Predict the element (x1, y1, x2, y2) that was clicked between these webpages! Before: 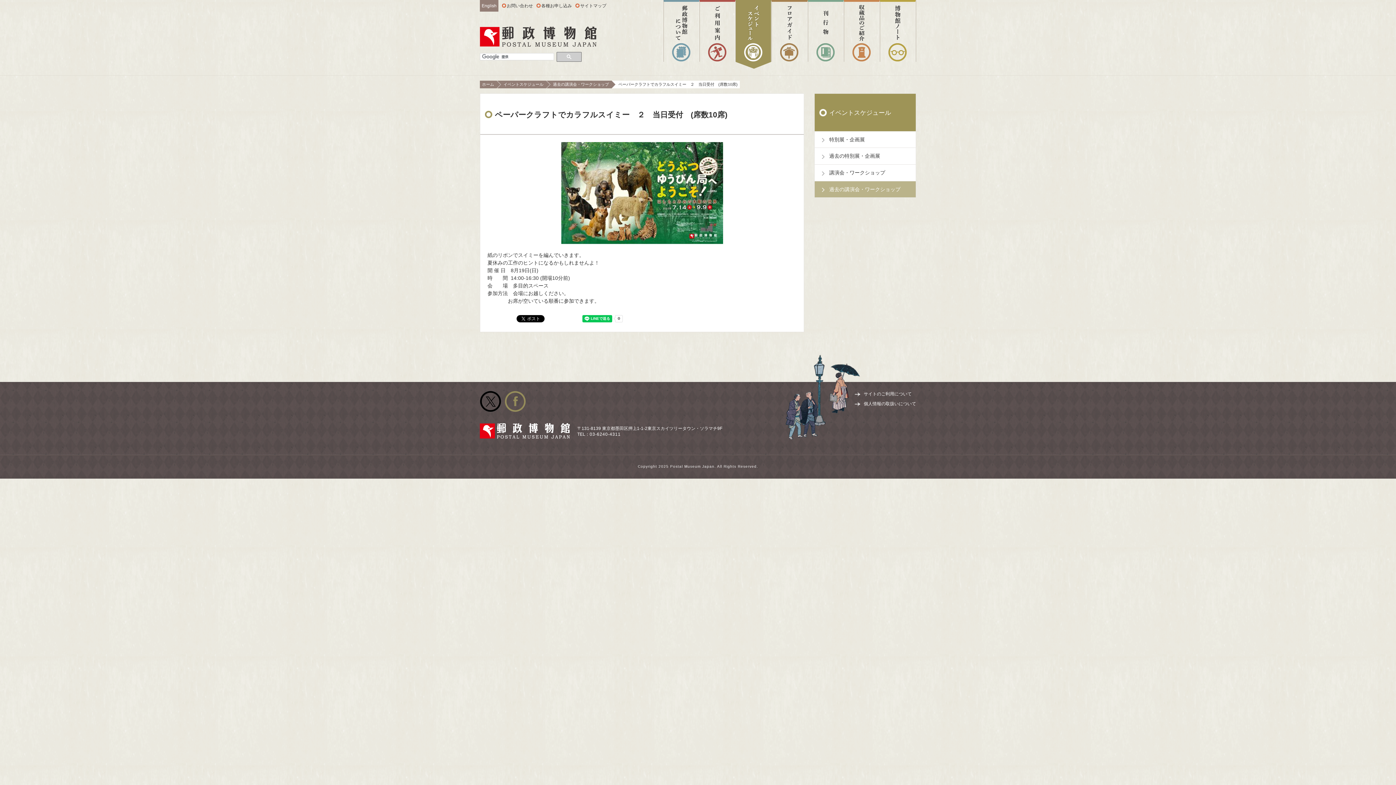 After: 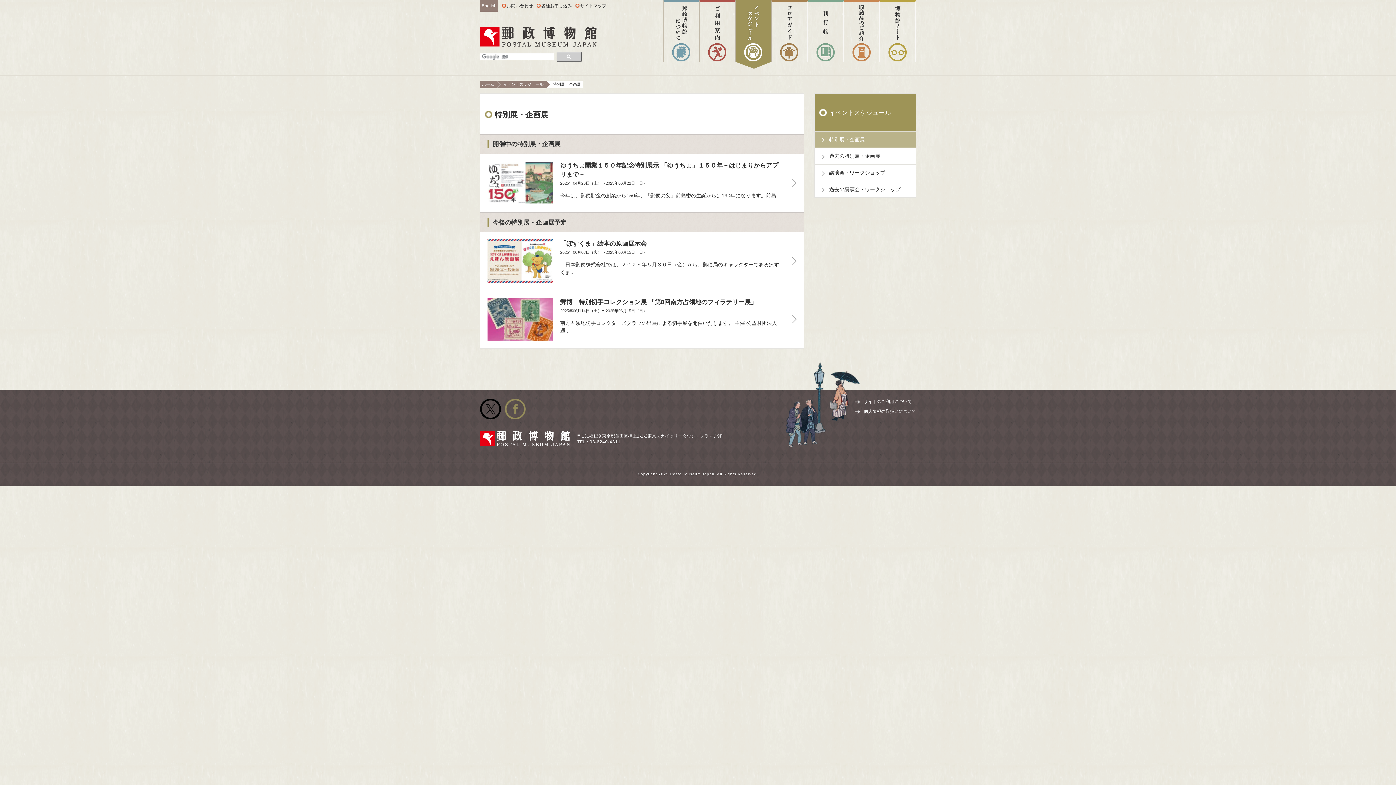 Action: bbox: (814, 131, 916, 147) label: 特別展・企画展